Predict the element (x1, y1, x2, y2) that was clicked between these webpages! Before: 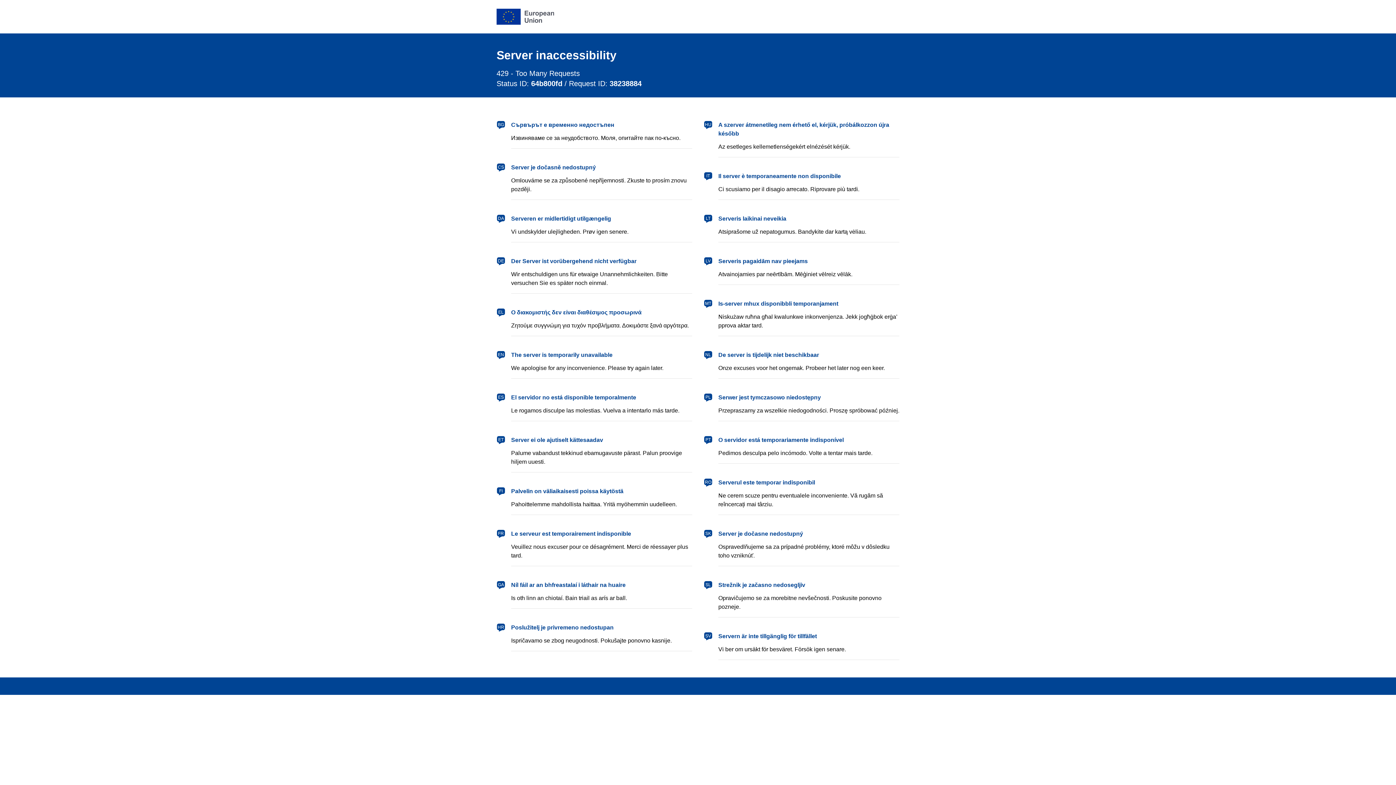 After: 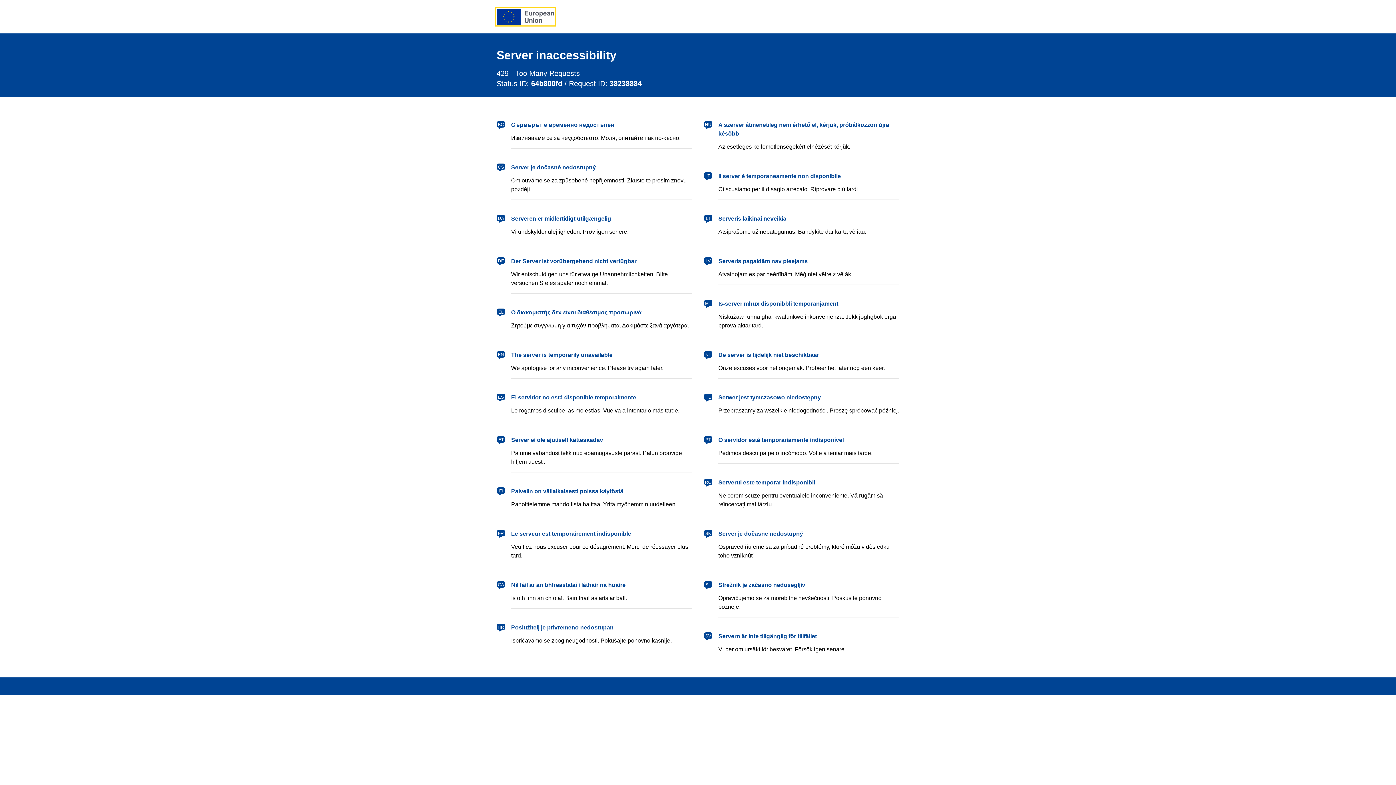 Action: label: European Union bbox: (496, 8, 554, 24)